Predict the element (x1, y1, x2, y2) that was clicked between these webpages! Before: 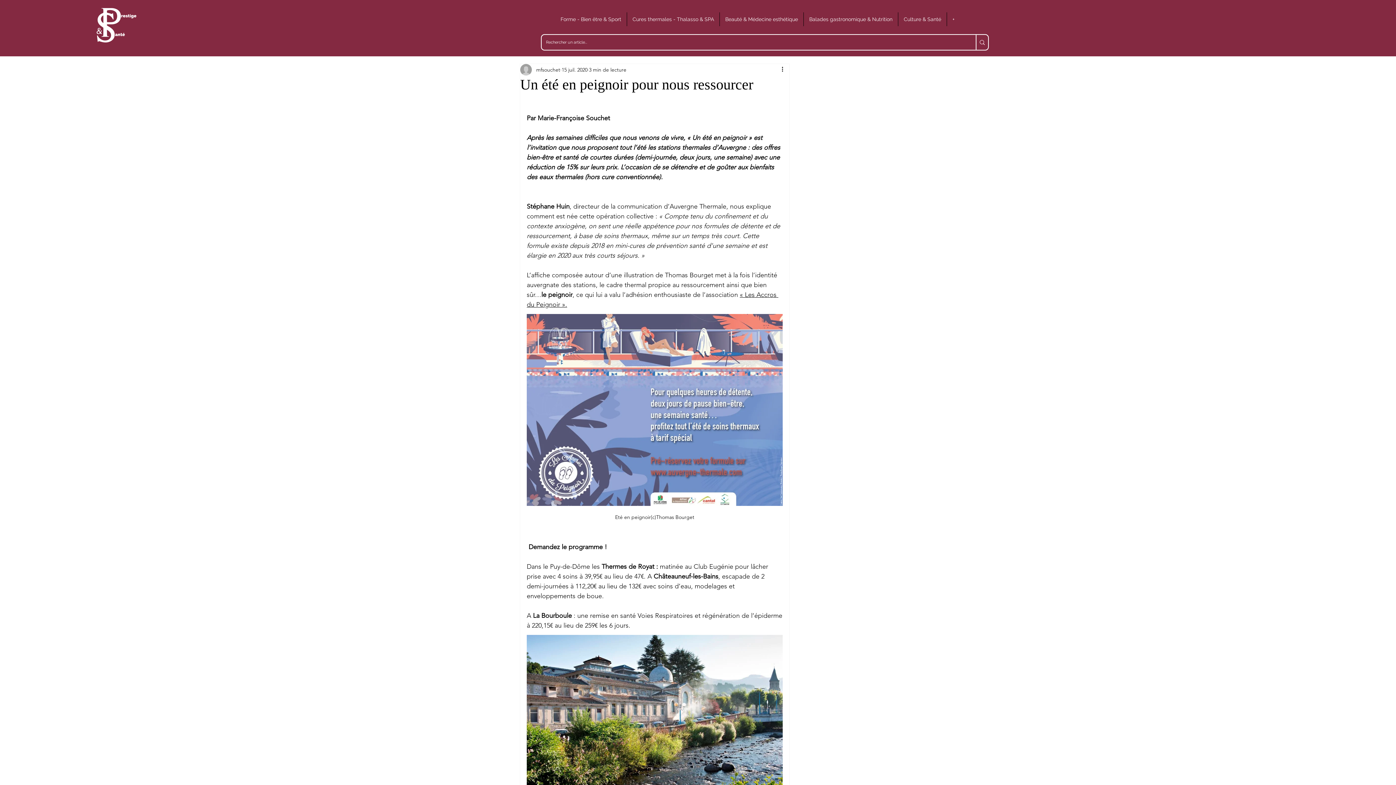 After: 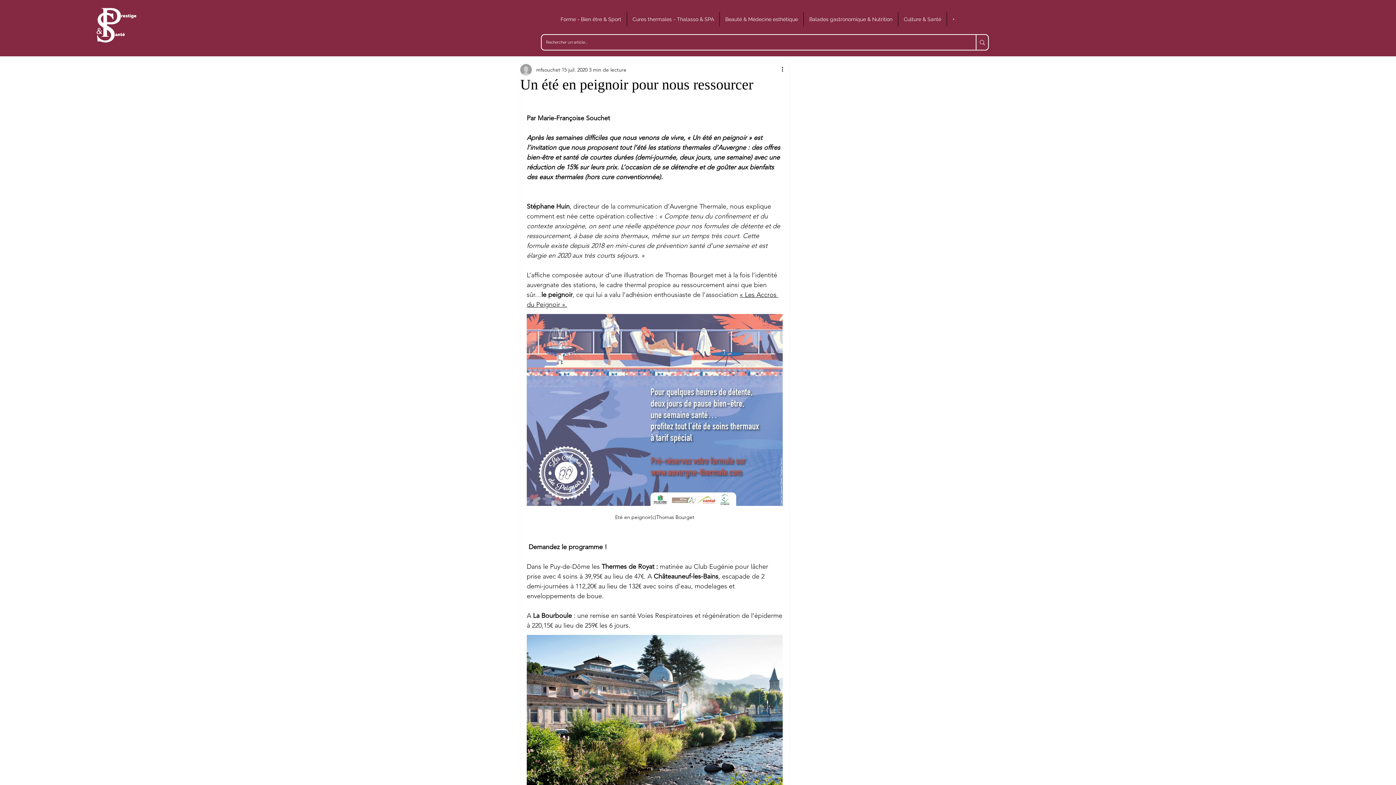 Action: bbox: (803, 12, 898, 26) label: Balades gastronomique & Nutrition